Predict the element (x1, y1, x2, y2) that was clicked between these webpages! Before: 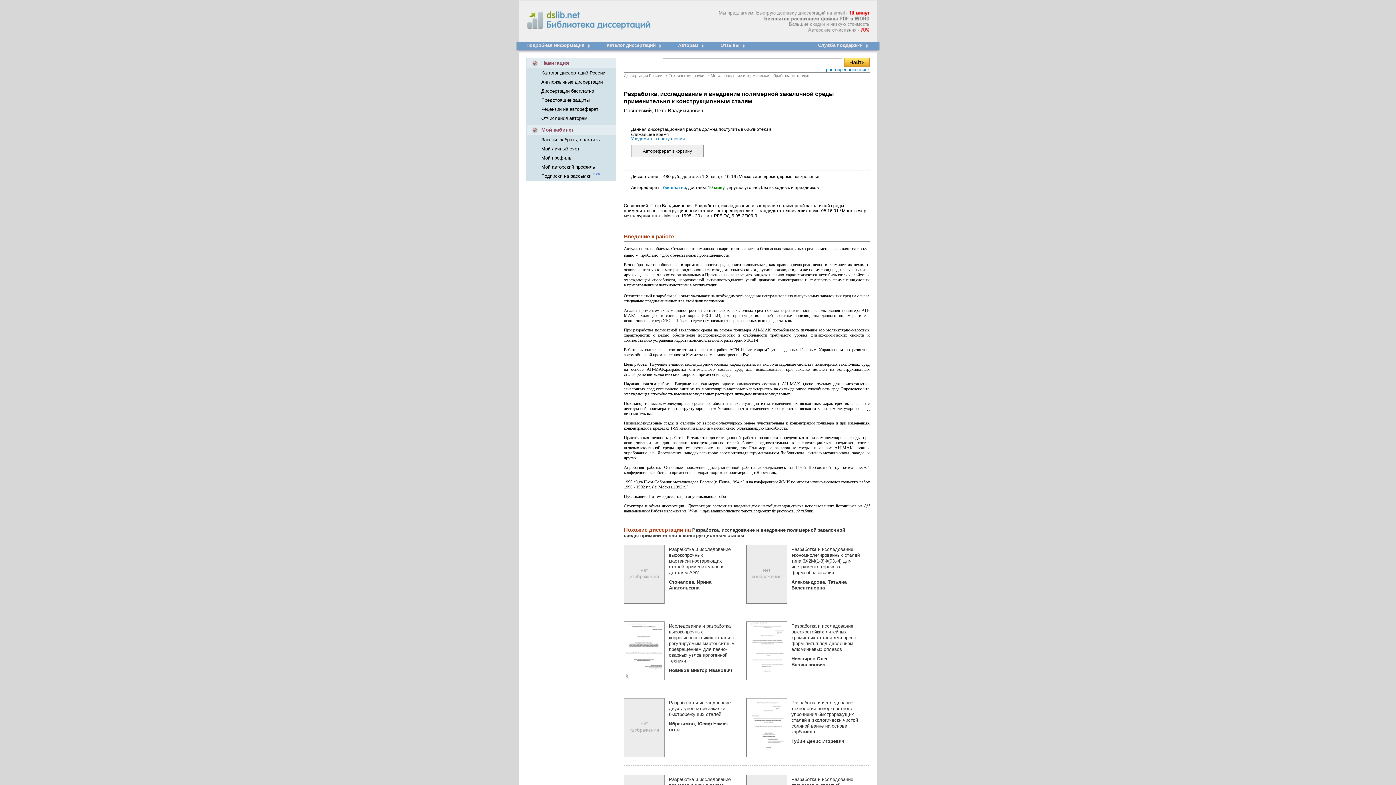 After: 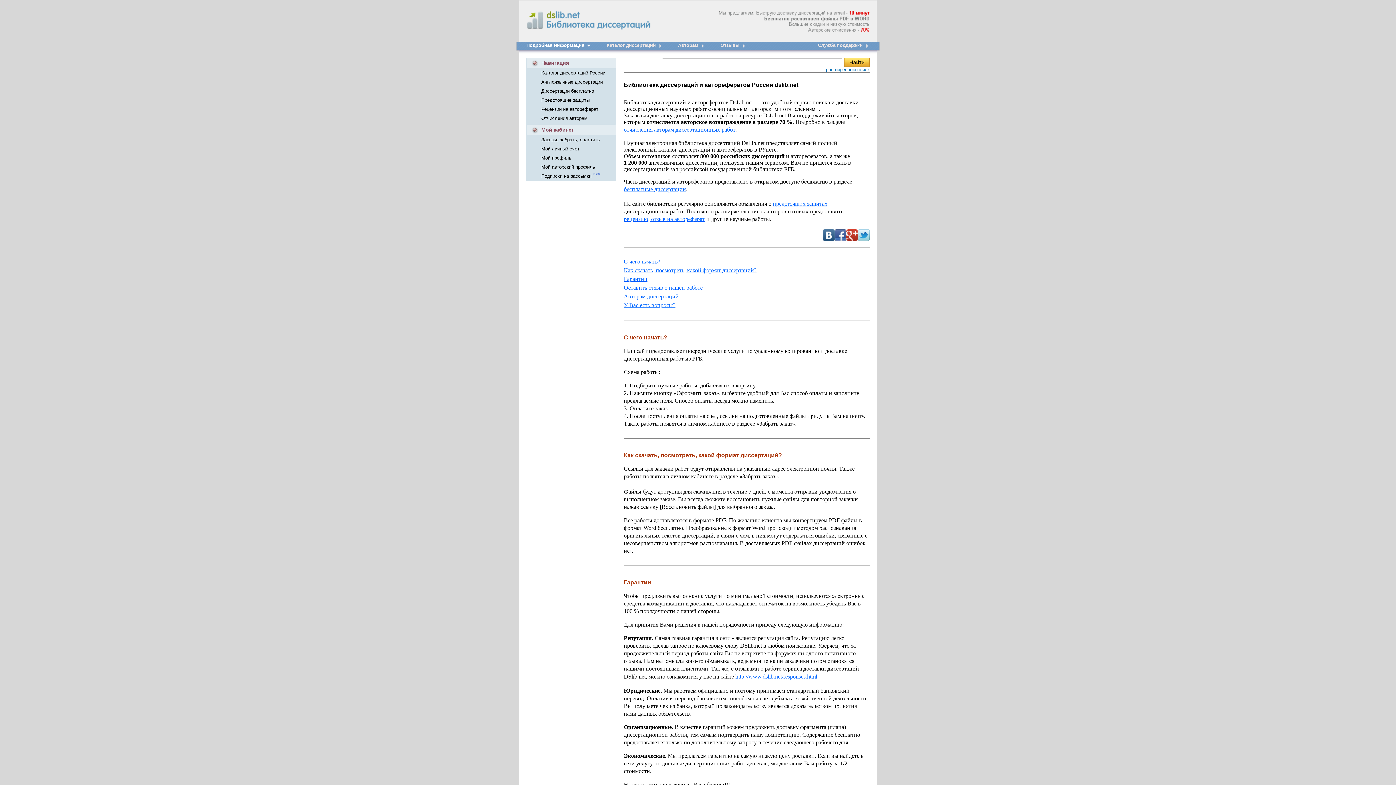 Action: bbox: (624, 73, 662, 77) label: Диссертации России